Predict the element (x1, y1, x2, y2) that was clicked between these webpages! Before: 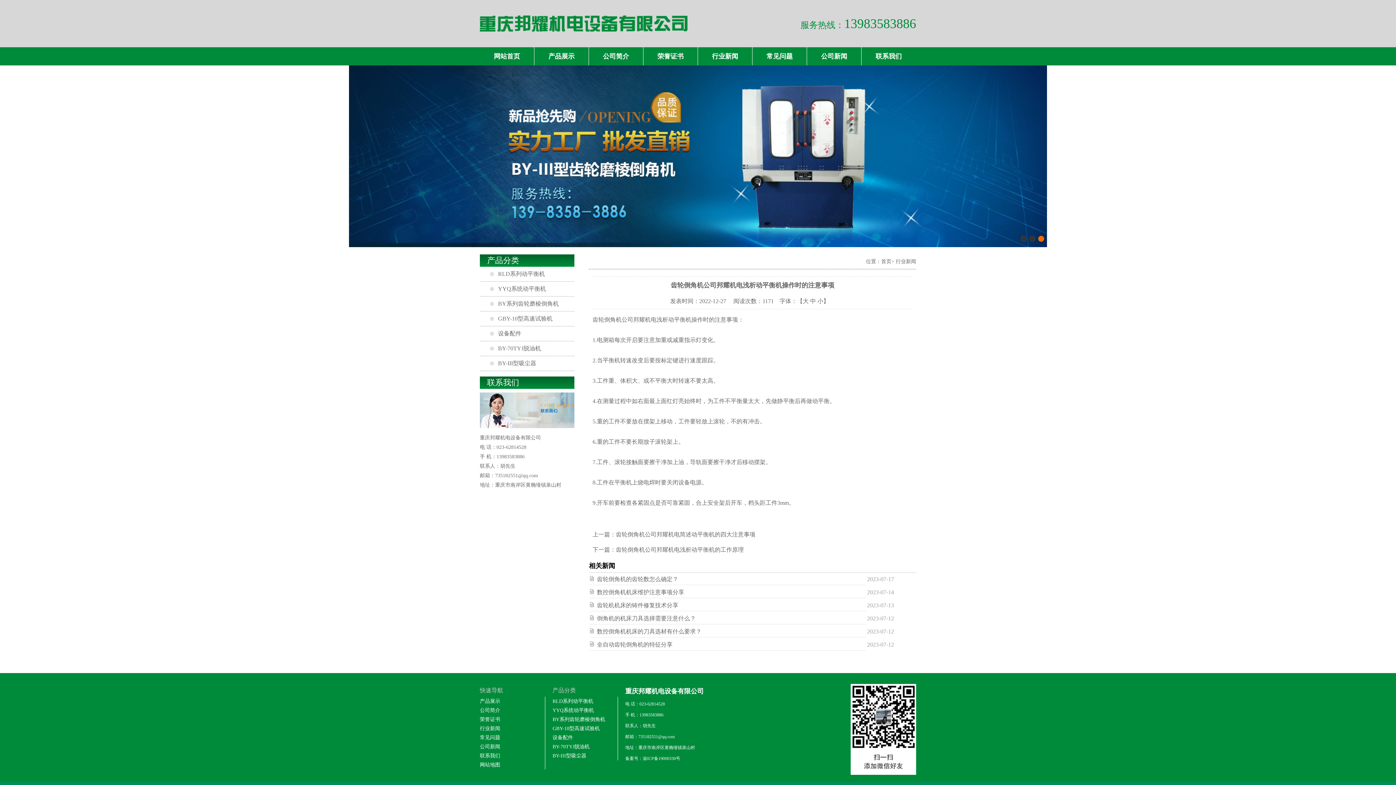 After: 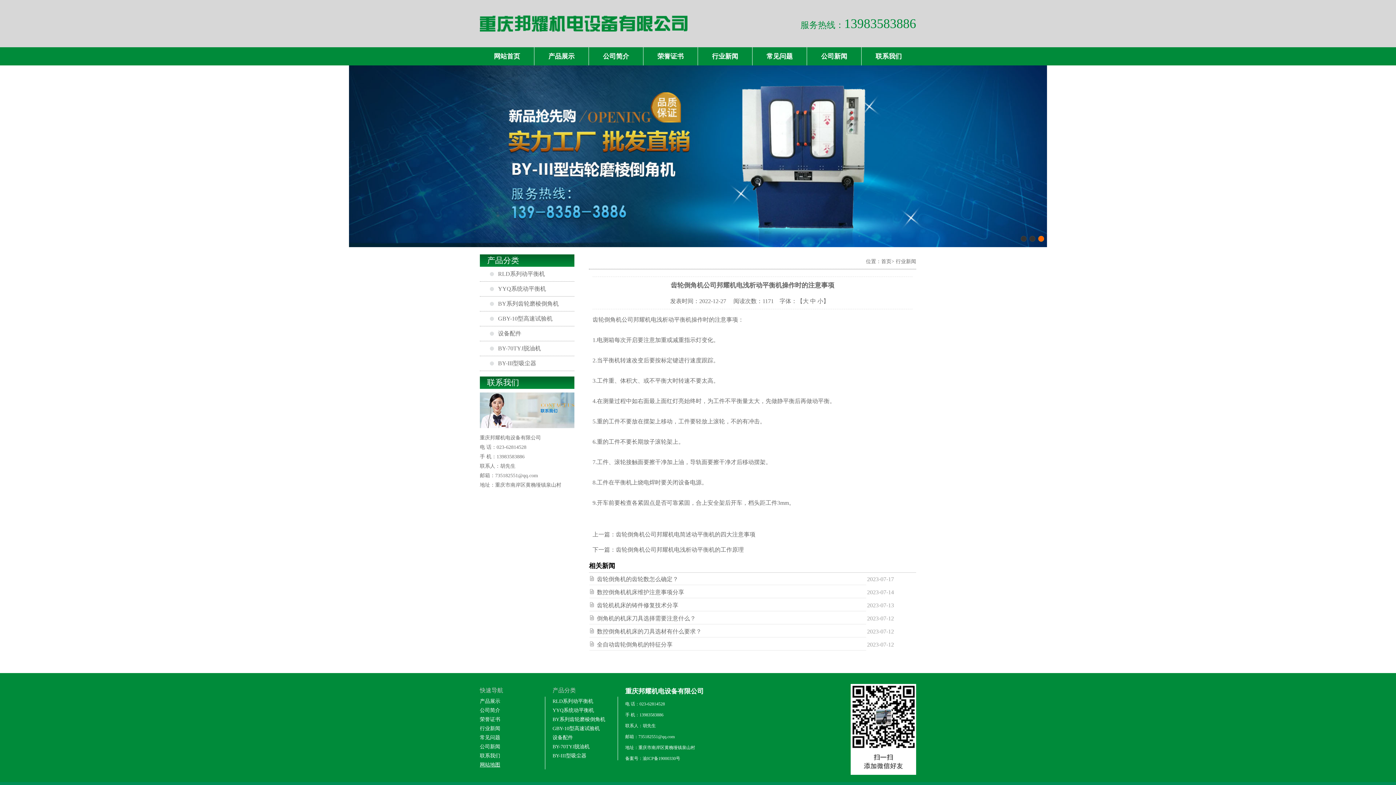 Action: label: 网站地图 bbox: (480, 762, 500, 768)